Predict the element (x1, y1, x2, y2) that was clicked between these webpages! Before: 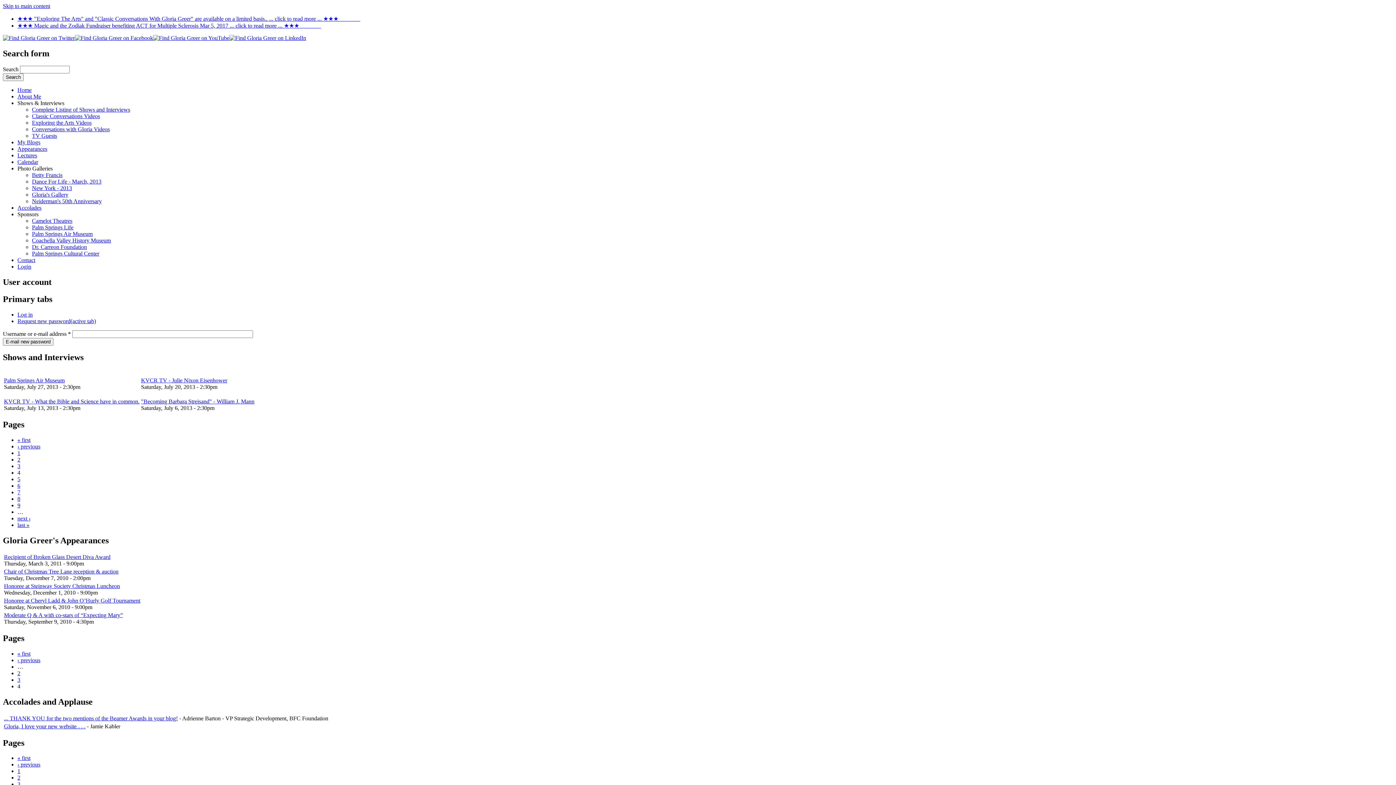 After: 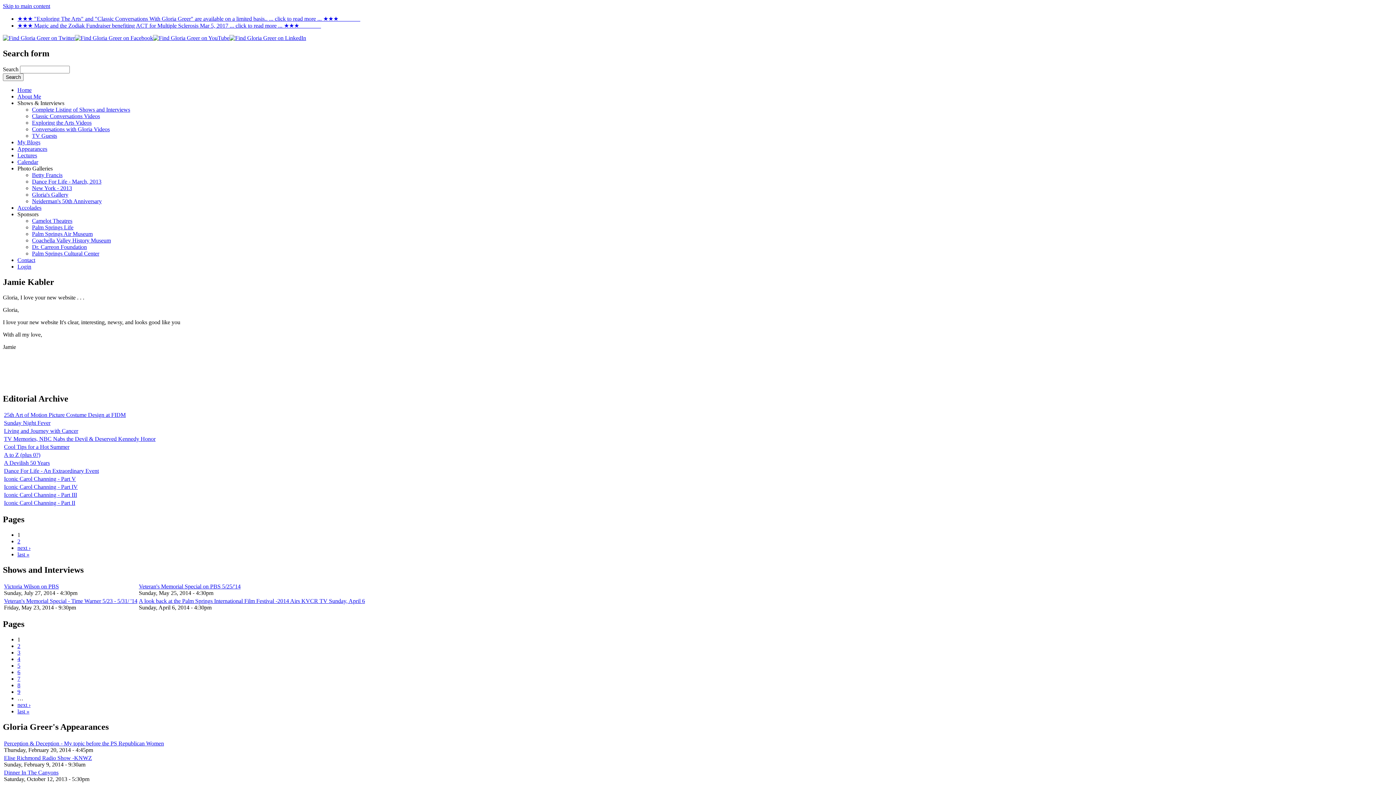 Action: bbox: (4, 723, 85, 729) label: Gloria, I love your new website . . .